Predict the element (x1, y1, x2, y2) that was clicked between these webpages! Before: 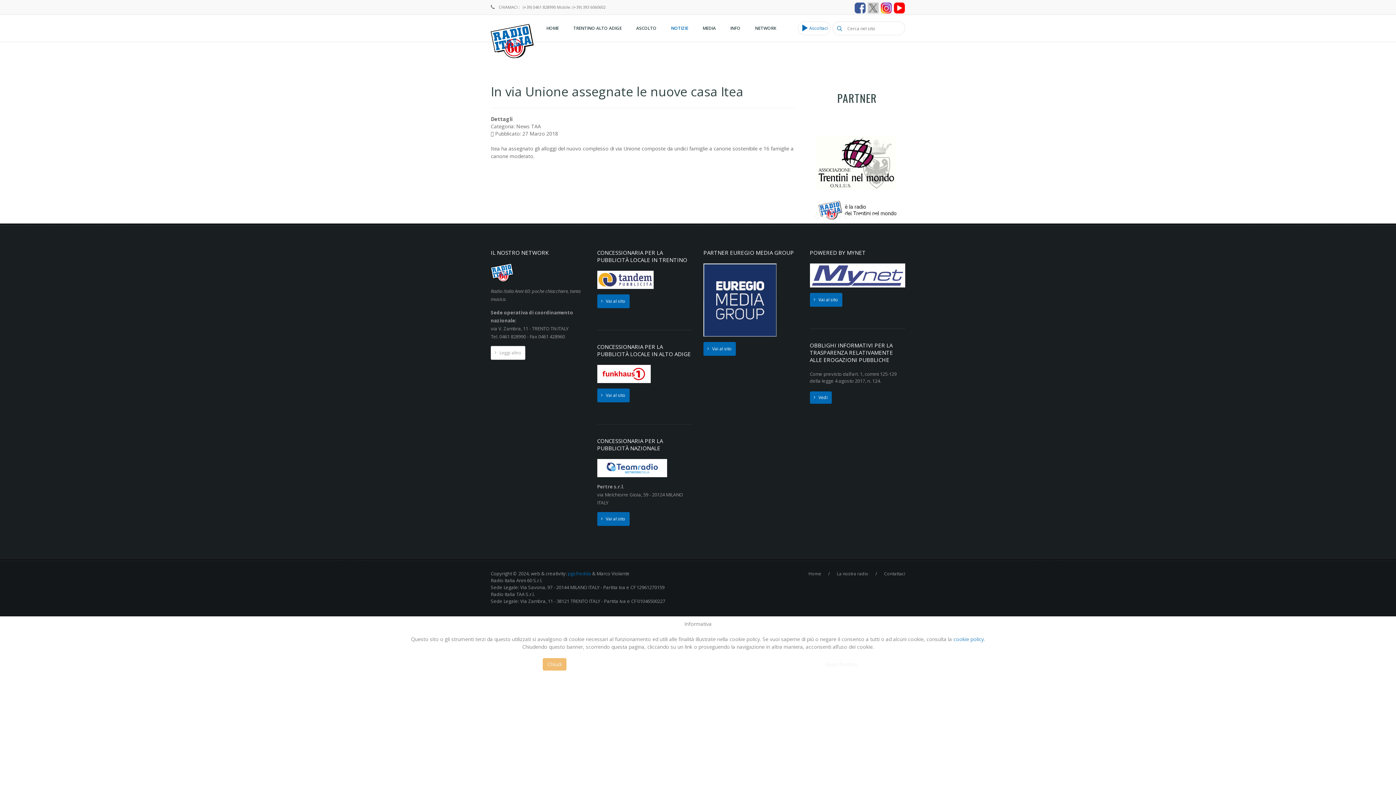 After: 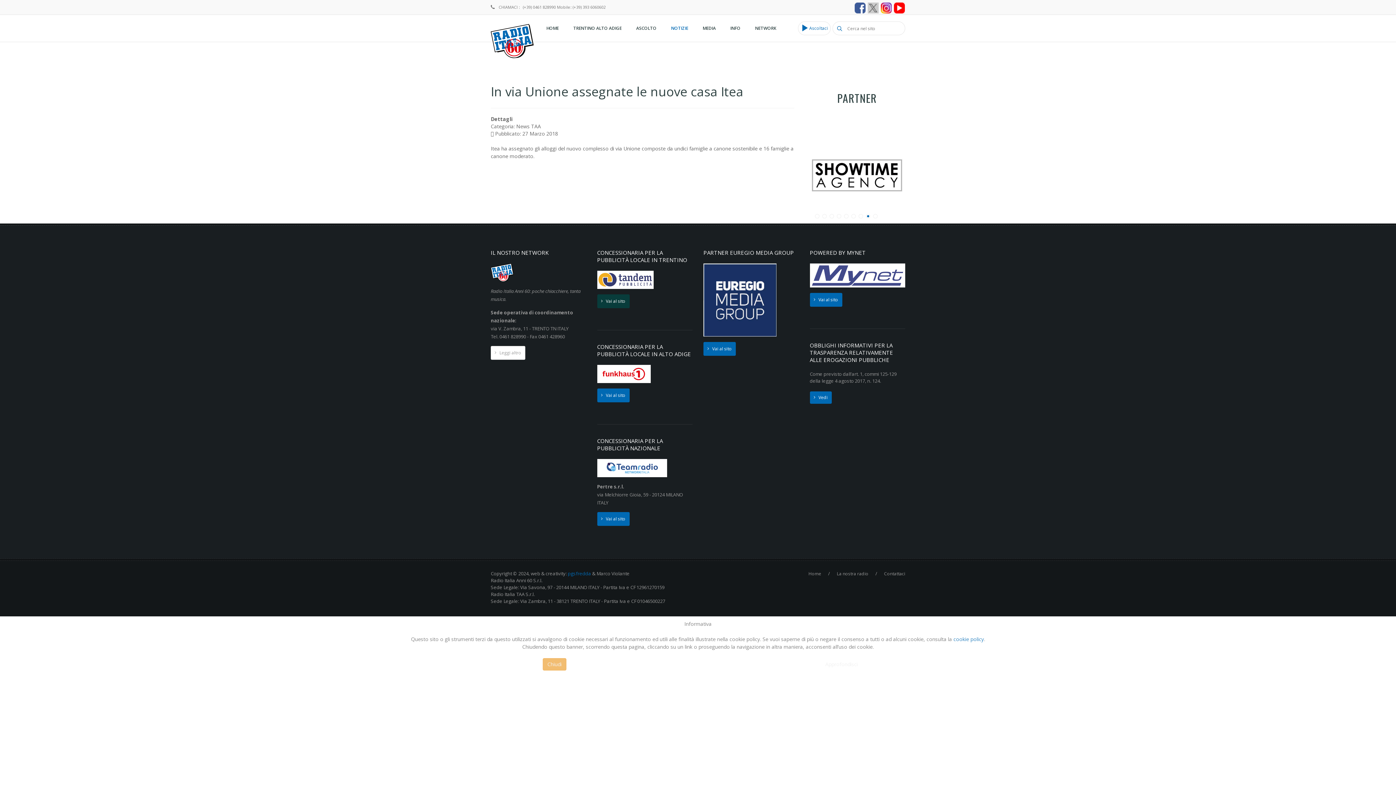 Action: bbox: (597, 294, 629, 308) label: Vai al sito